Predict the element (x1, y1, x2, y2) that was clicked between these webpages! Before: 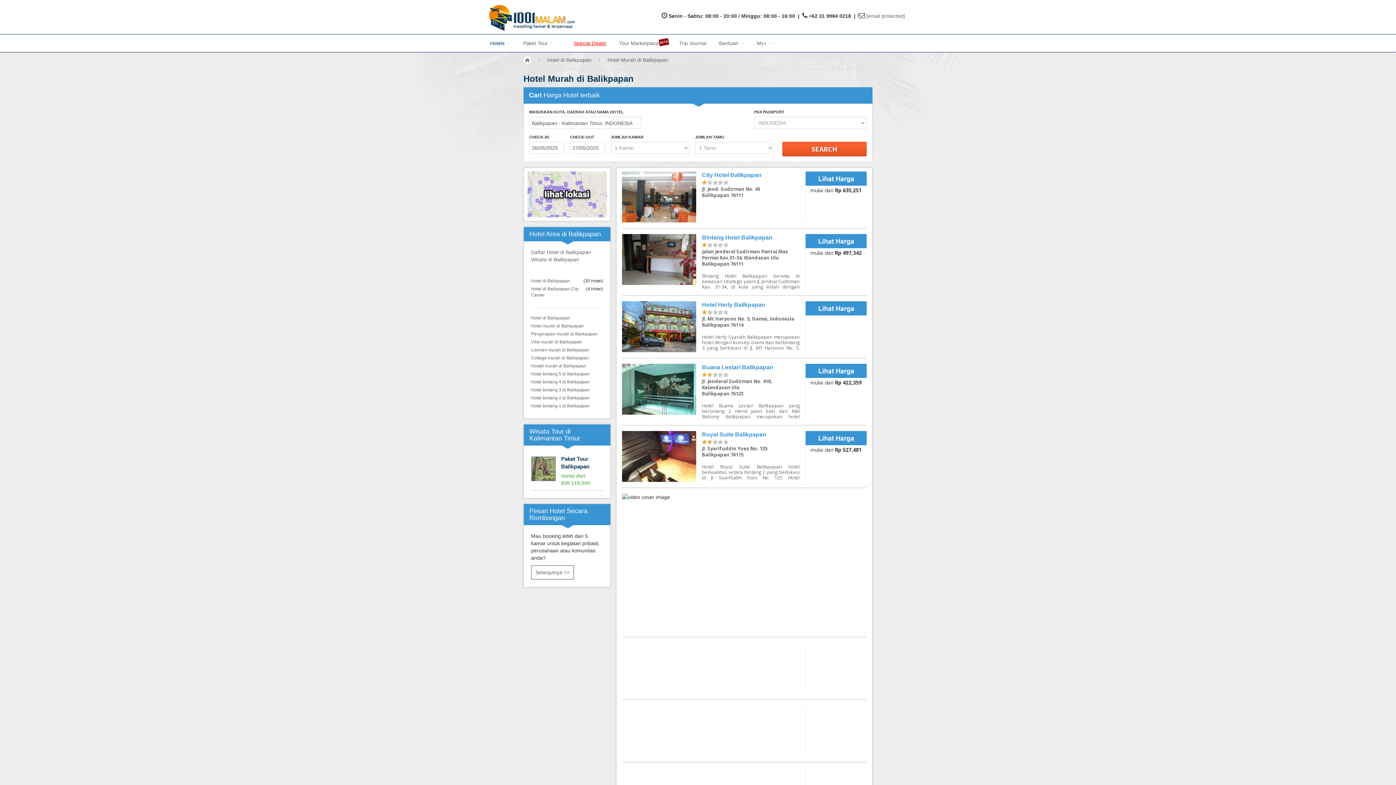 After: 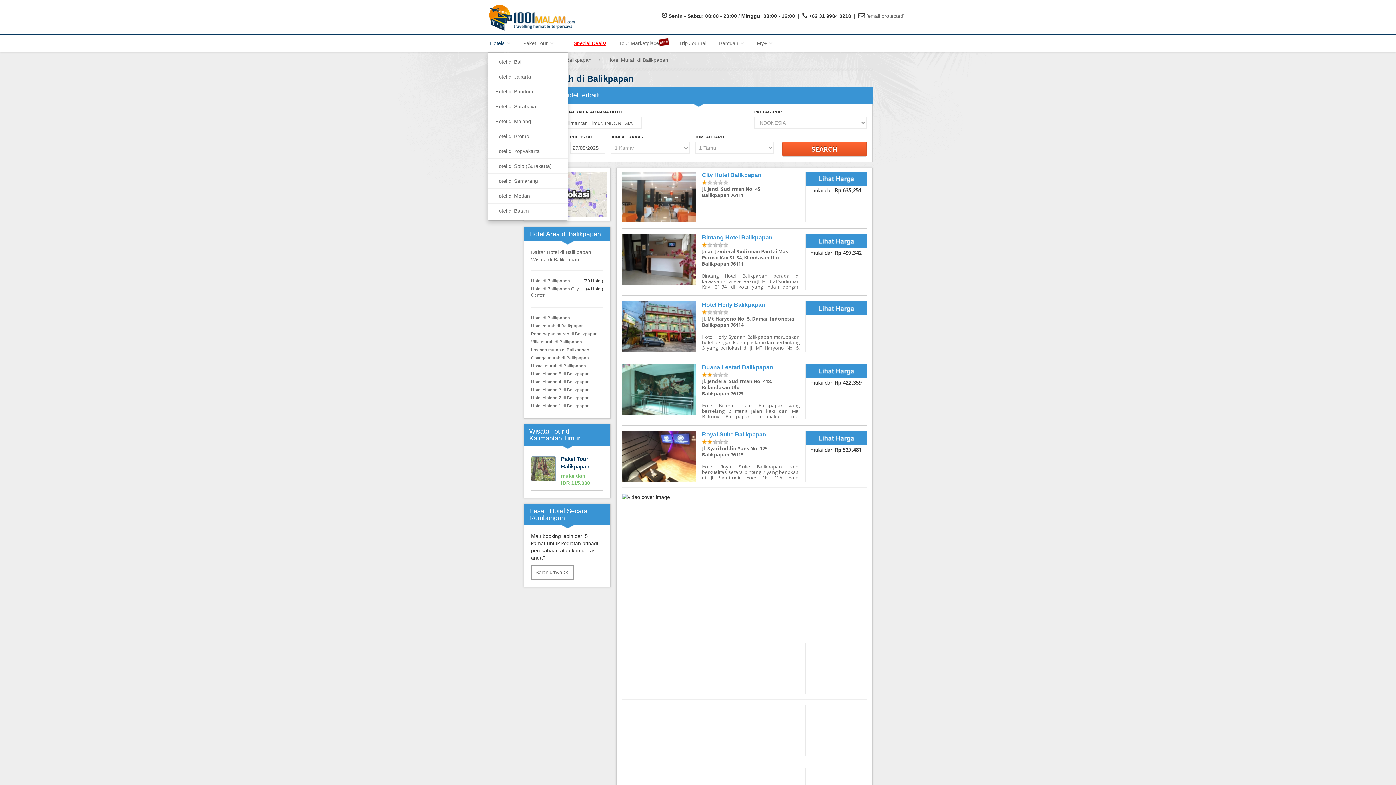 Action: label: Hotels  bbox: (487, 34, 511, 52)